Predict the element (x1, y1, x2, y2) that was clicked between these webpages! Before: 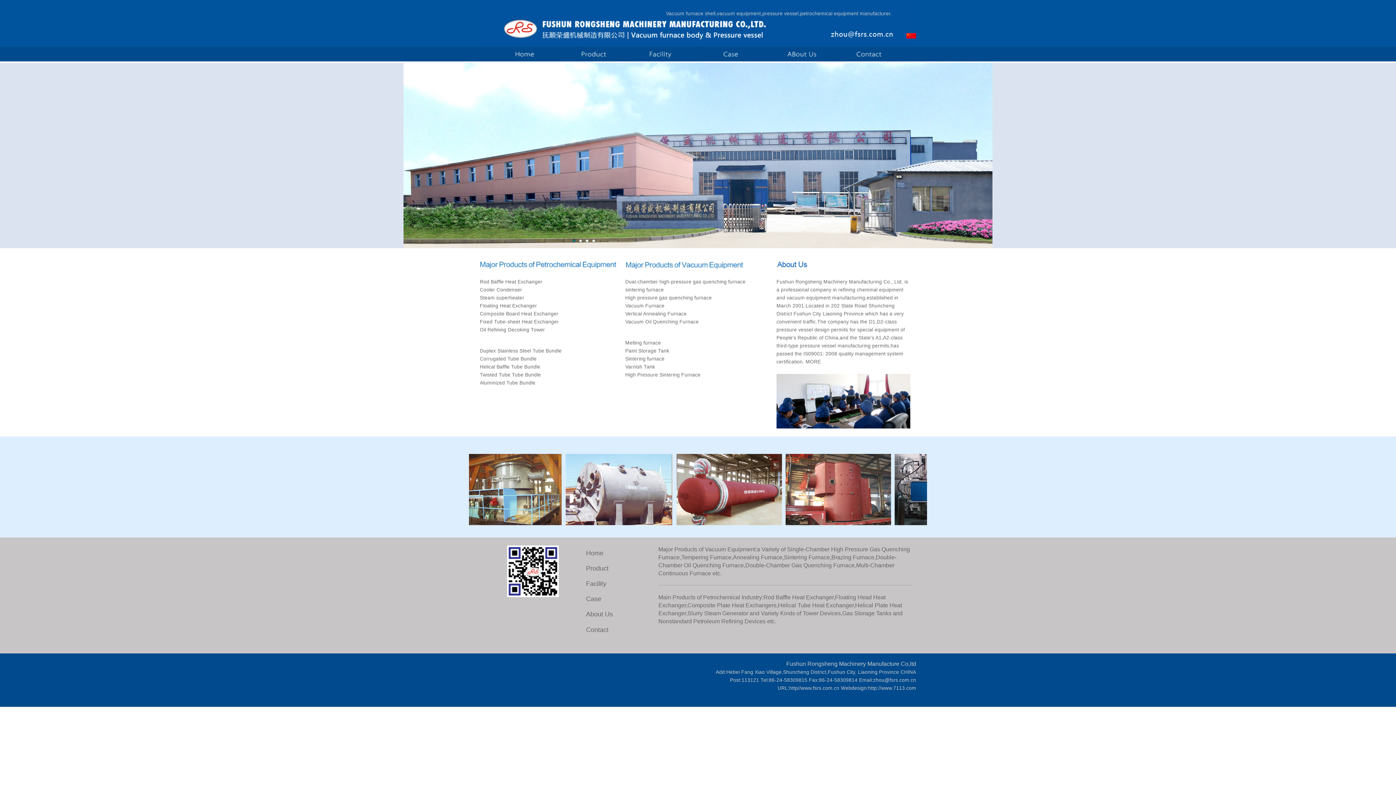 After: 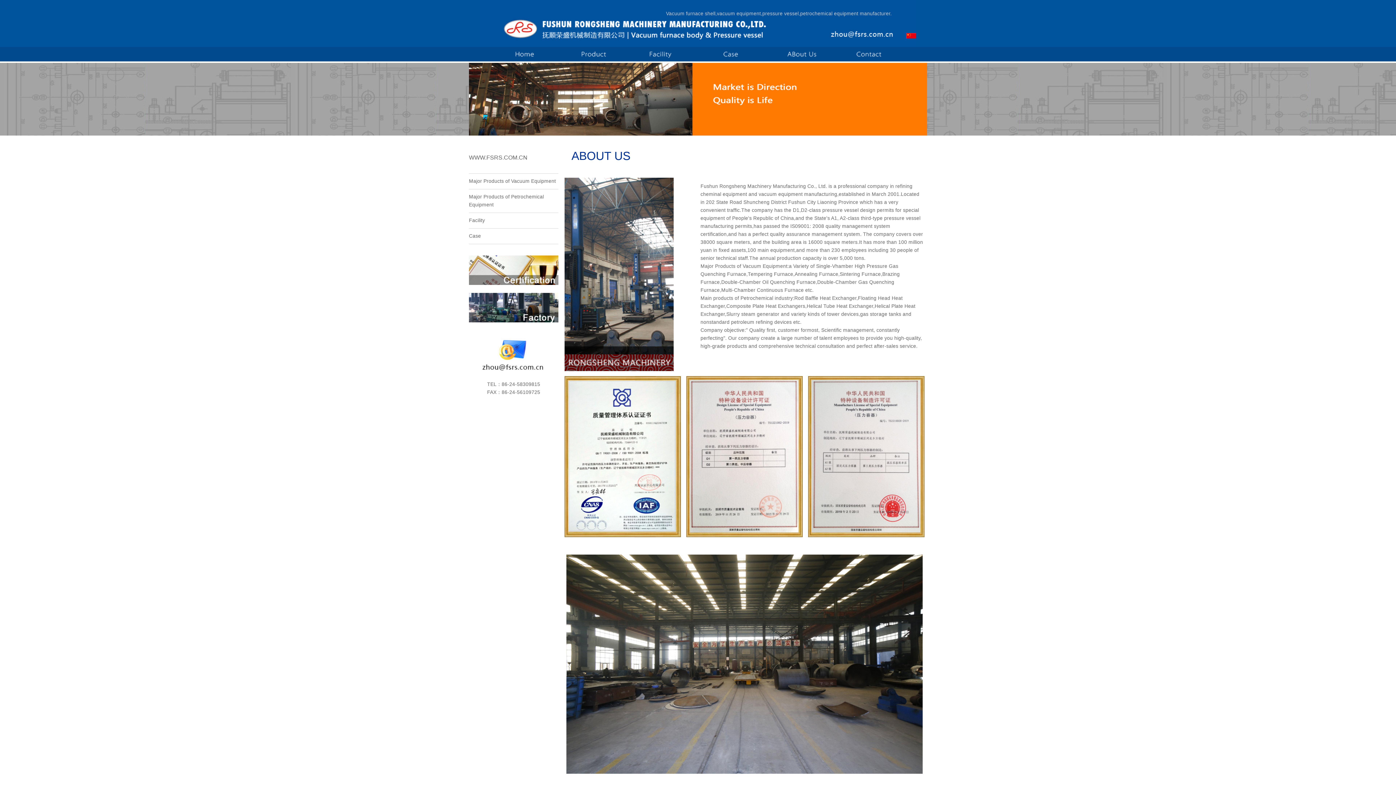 Action: bbox: (767, 57, 836, 62)